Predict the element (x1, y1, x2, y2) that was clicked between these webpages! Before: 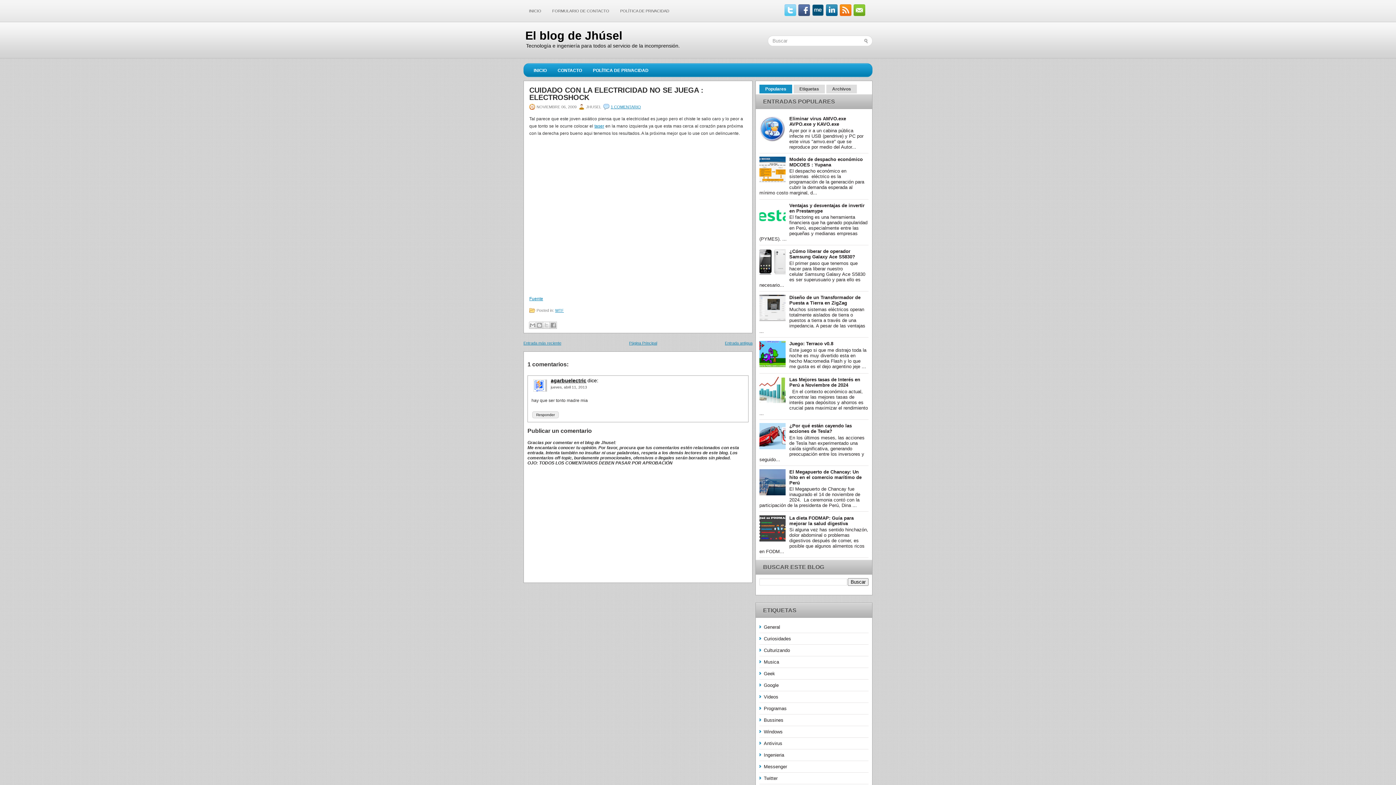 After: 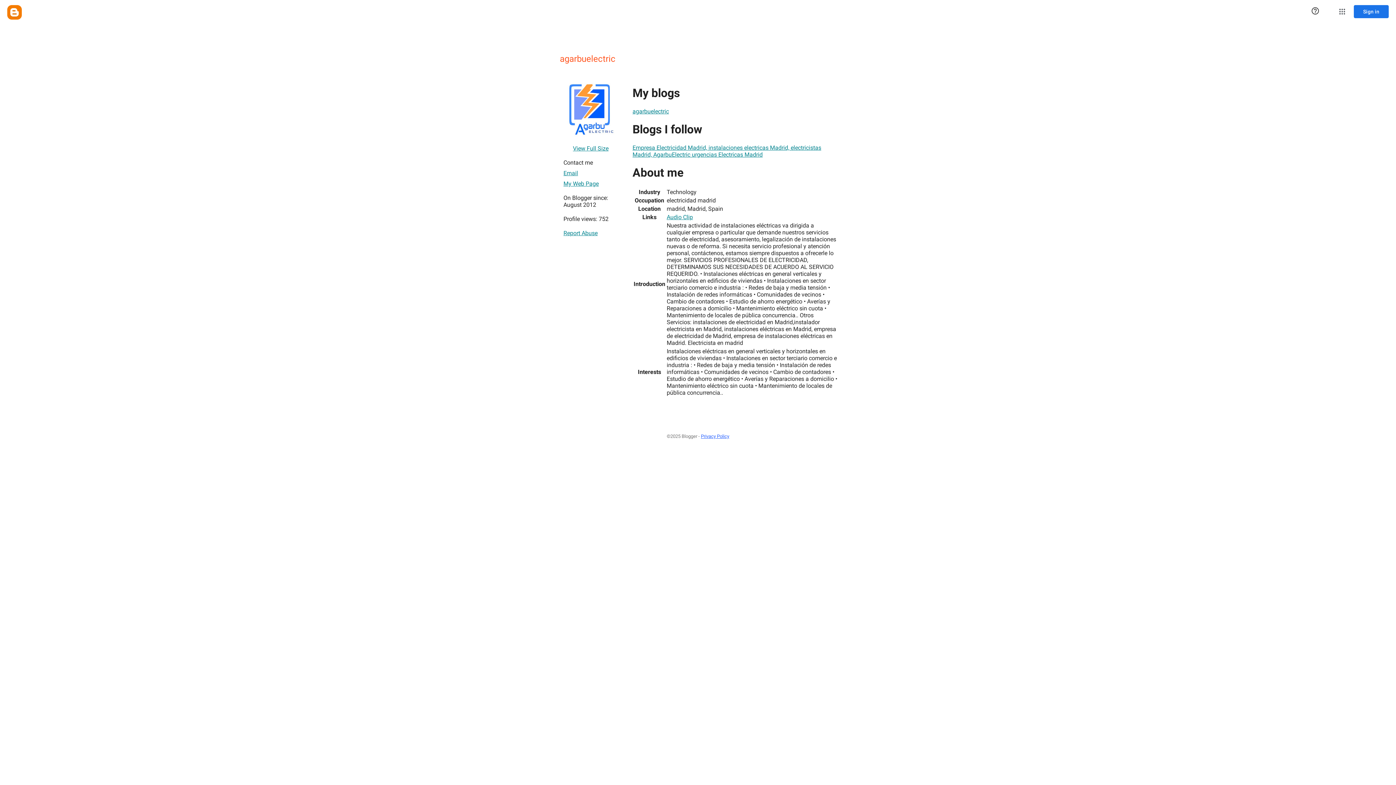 Action: bbox: (533, 387, 545, 392)